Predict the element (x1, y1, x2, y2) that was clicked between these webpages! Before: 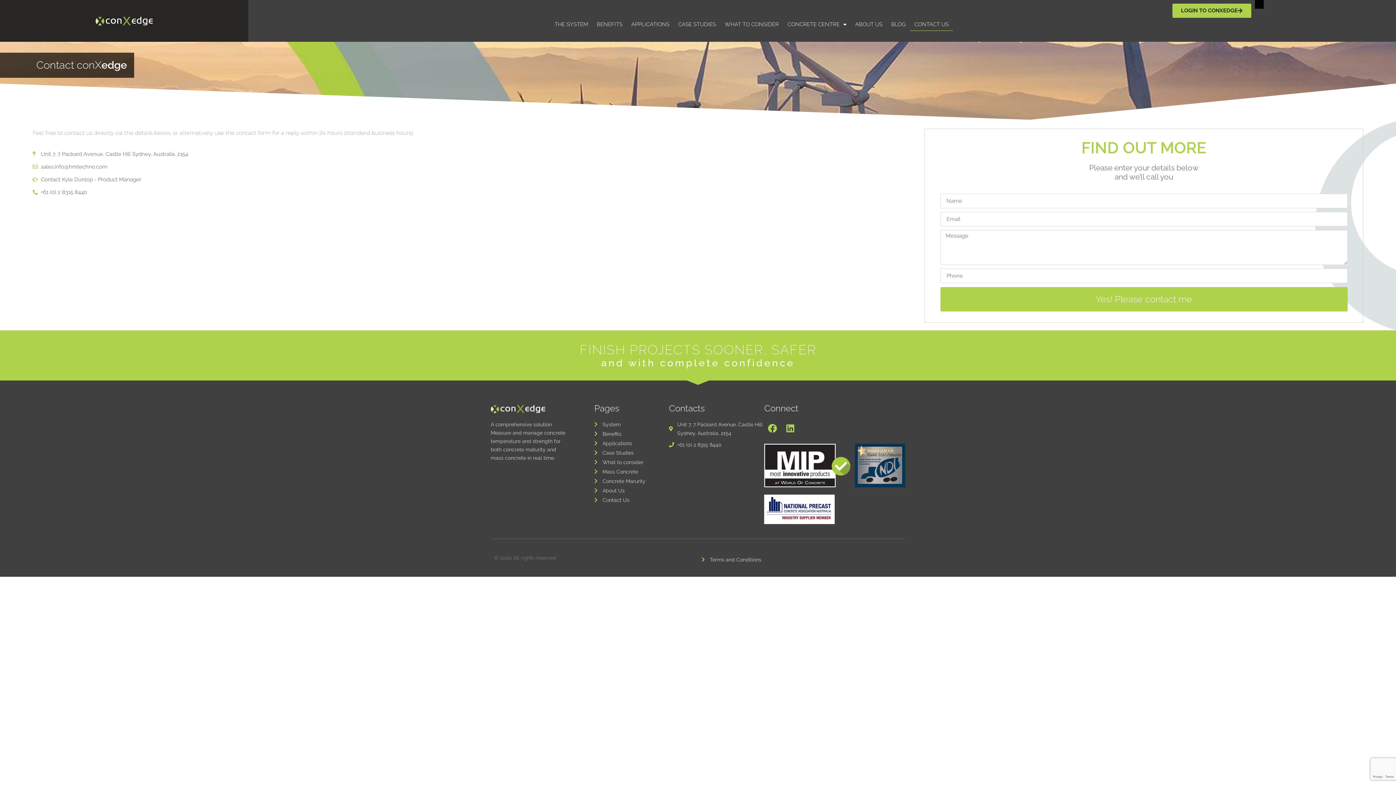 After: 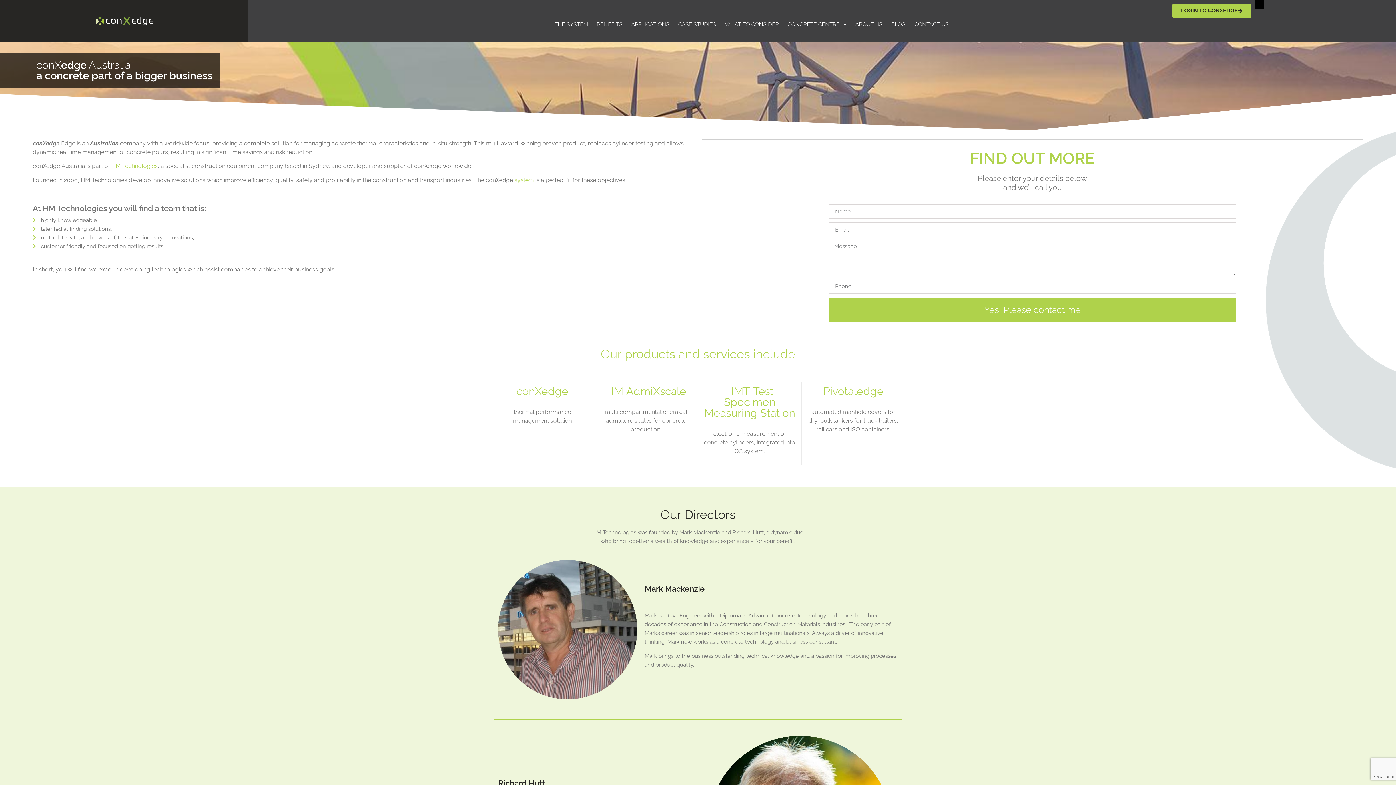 Action: label: About Us bbox: (594, 486, 669, 495)